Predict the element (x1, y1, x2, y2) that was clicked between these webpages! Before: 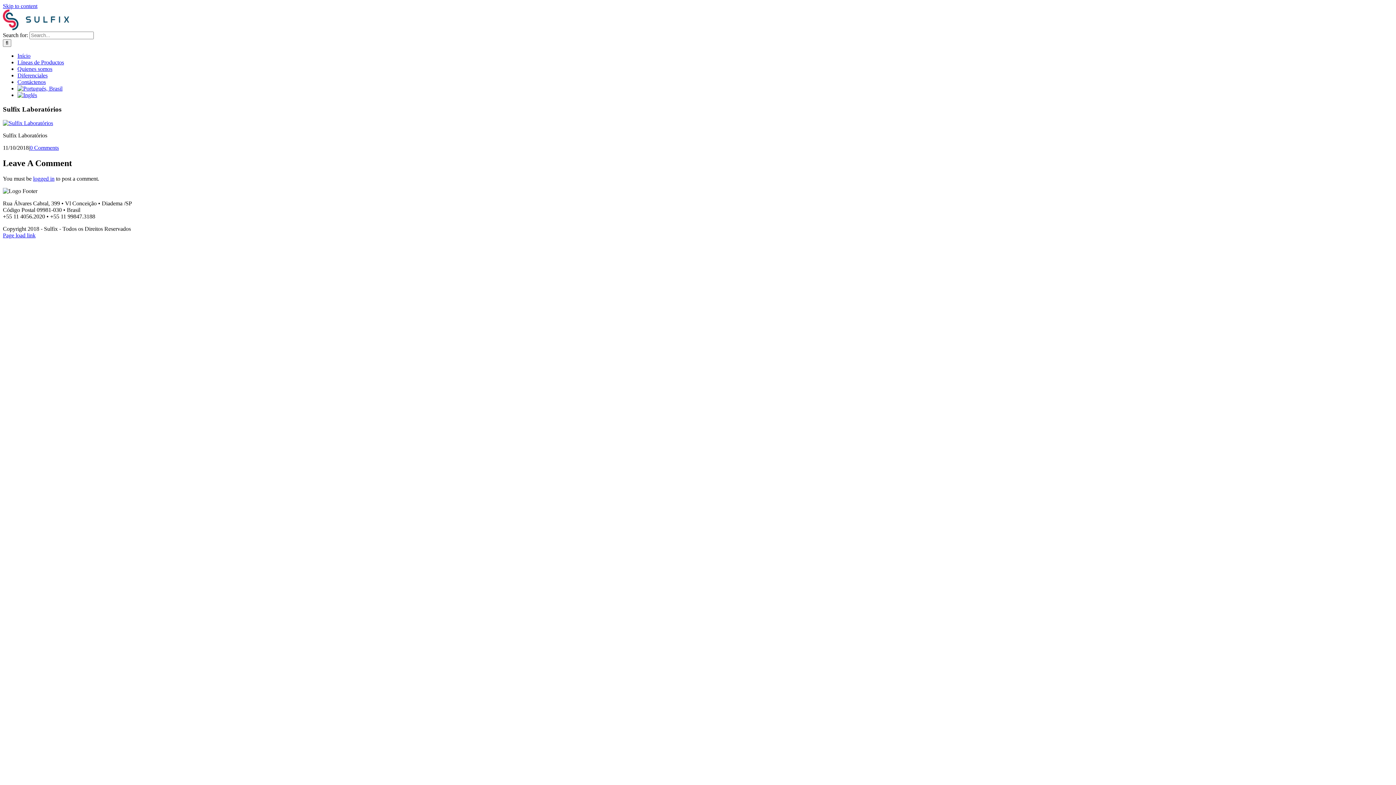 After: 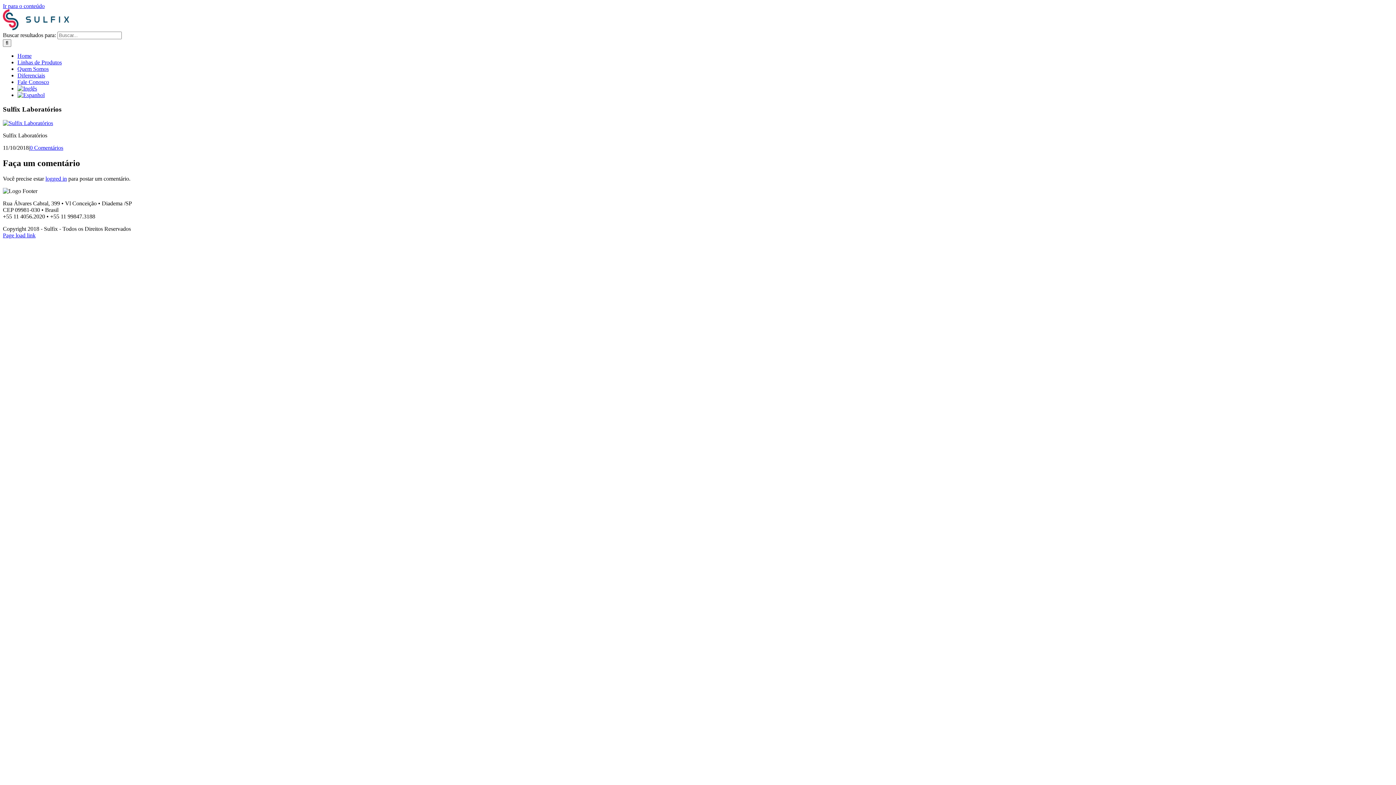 Action: bbox: (17, 85, 62, 91)